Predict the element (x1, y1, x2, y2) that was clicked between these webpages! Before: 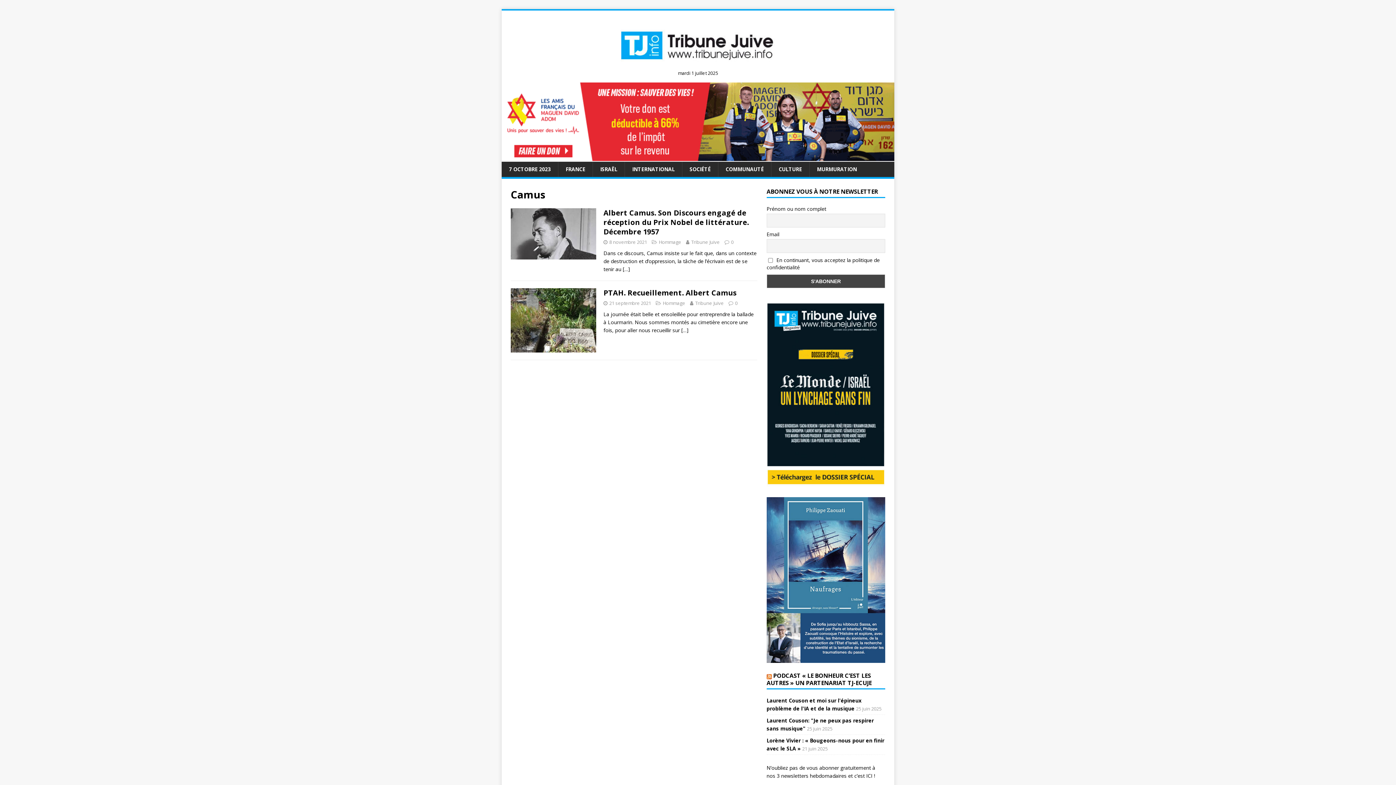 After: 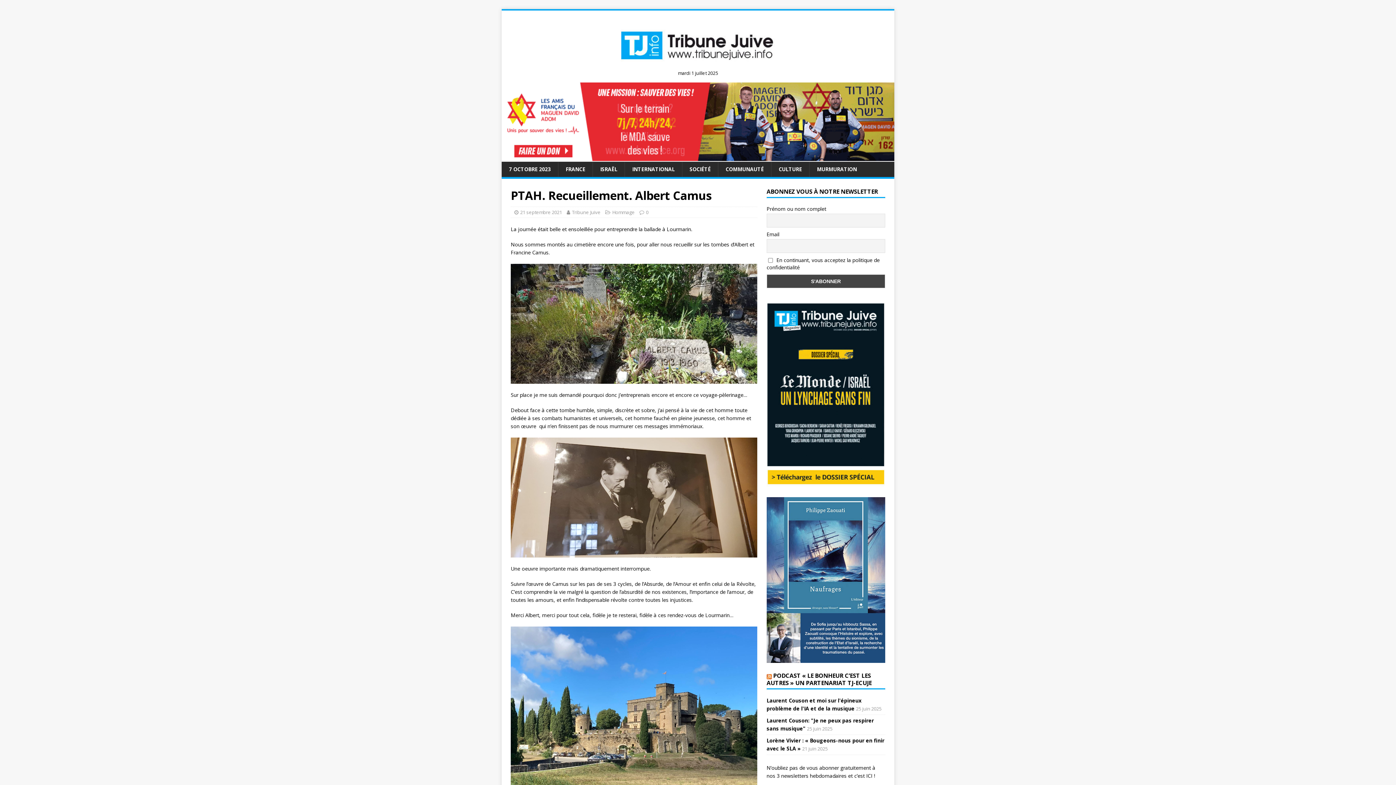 Action: label: PTAH. Recueillement. Albert Camus bbox: (603, 288, 736, 297)